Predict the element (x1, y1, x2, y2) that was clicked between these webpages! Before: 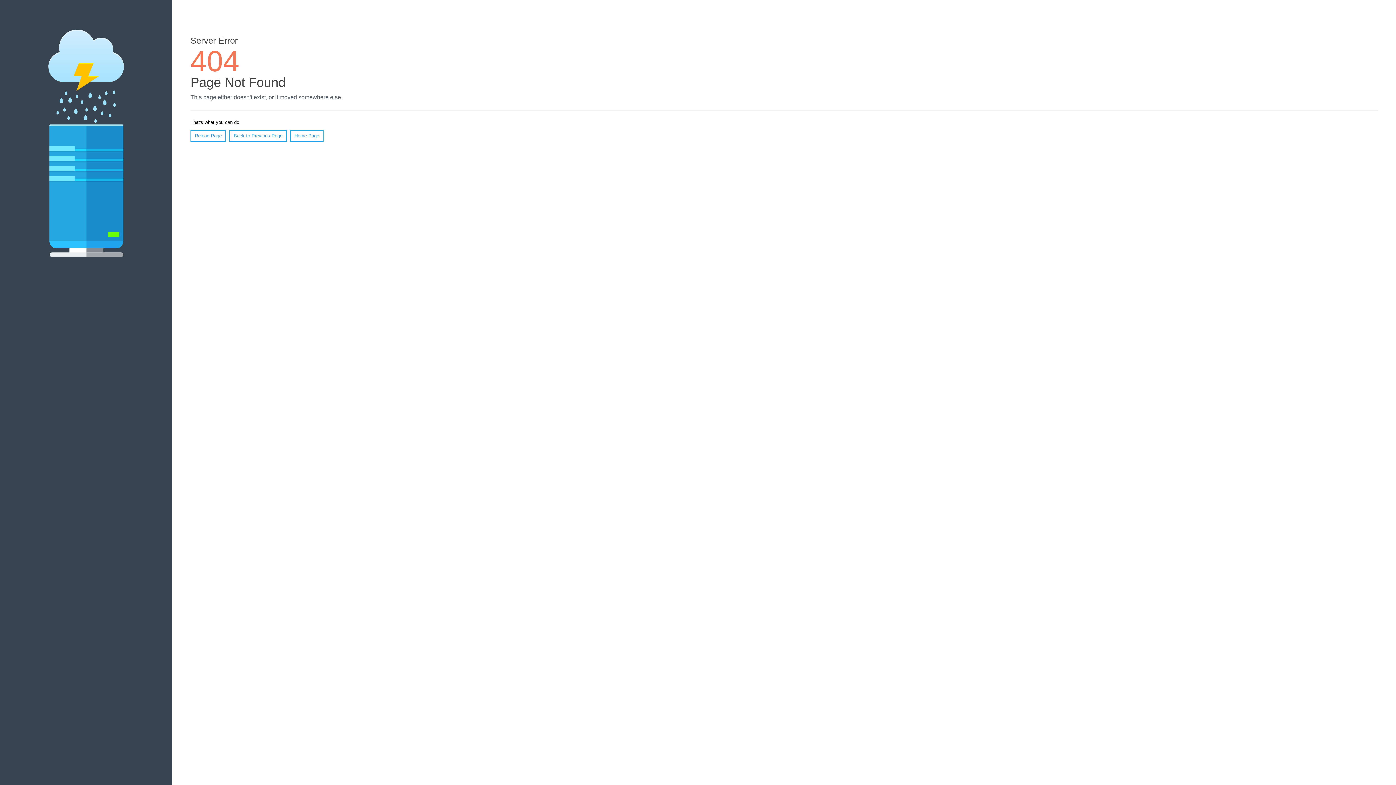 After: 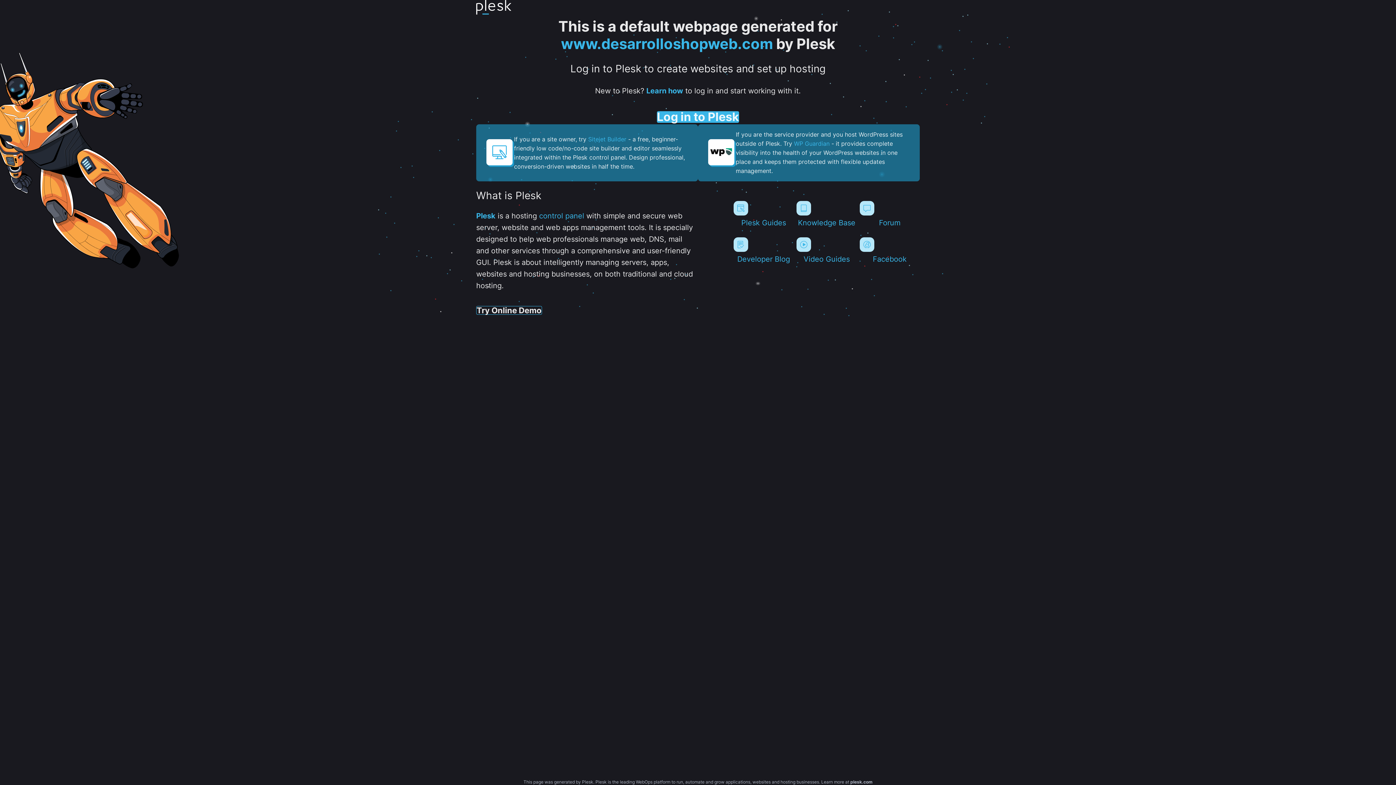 Action: bbox: (290, 130, 323, 141) label: Home Page